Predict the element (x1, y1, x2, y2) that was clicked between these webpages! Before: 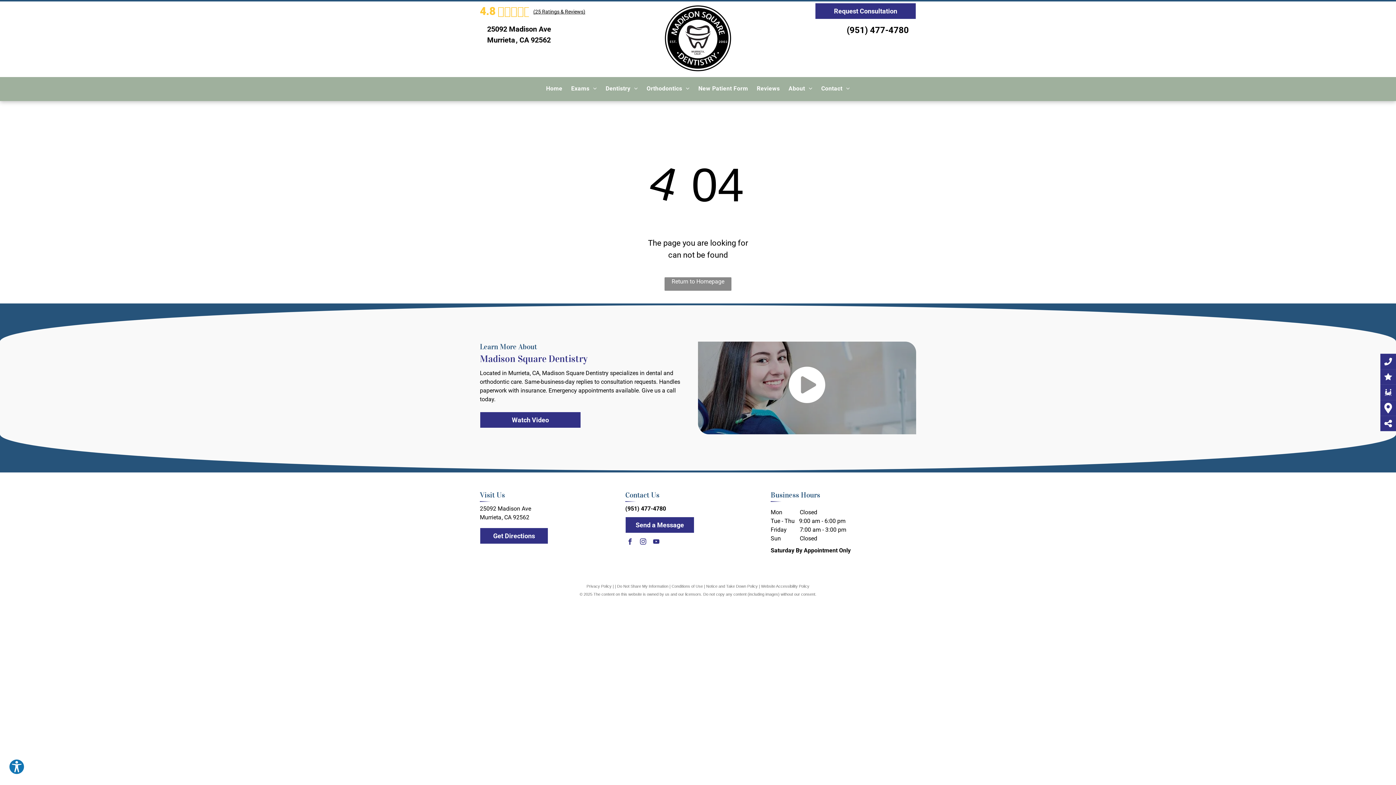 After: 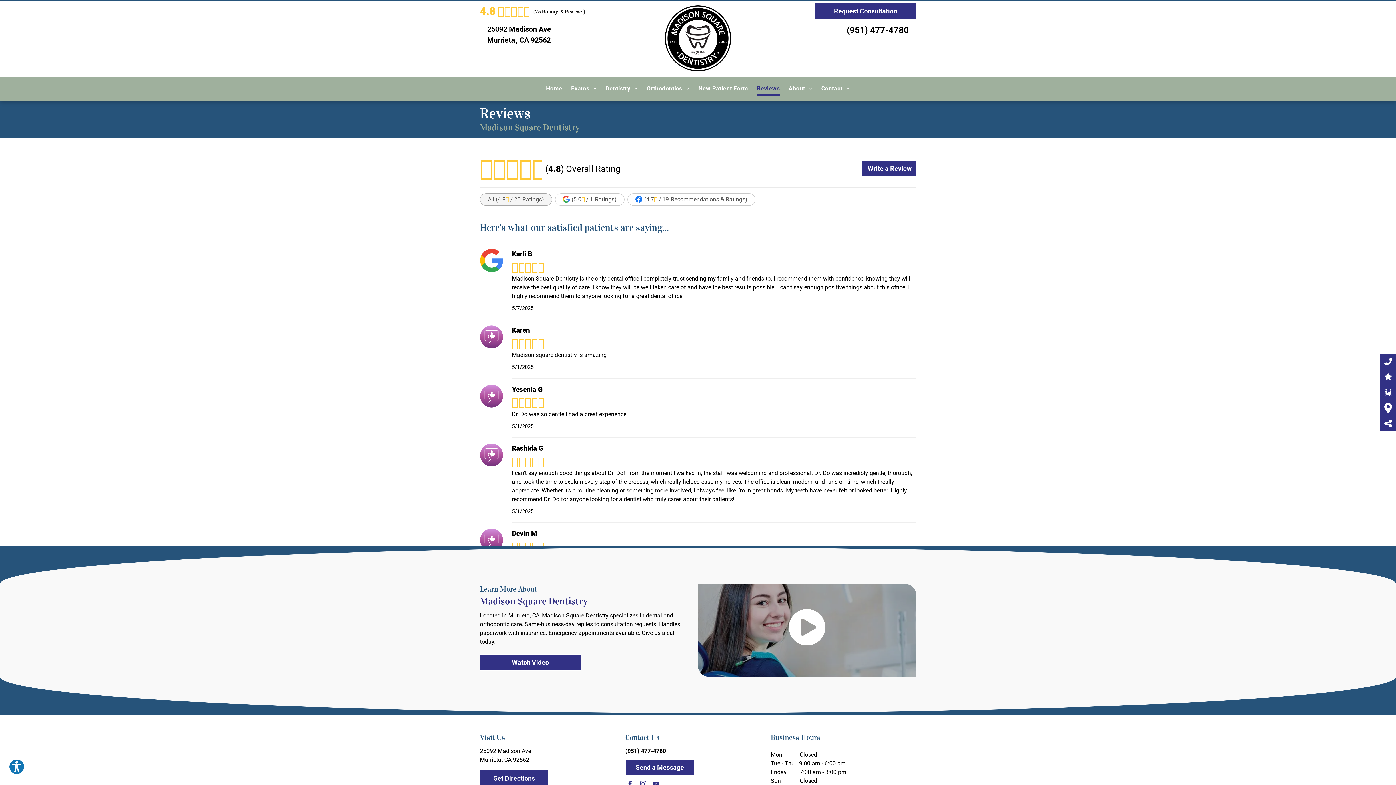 Action: label: Reviews bbox: (752, 78, 784, 99)